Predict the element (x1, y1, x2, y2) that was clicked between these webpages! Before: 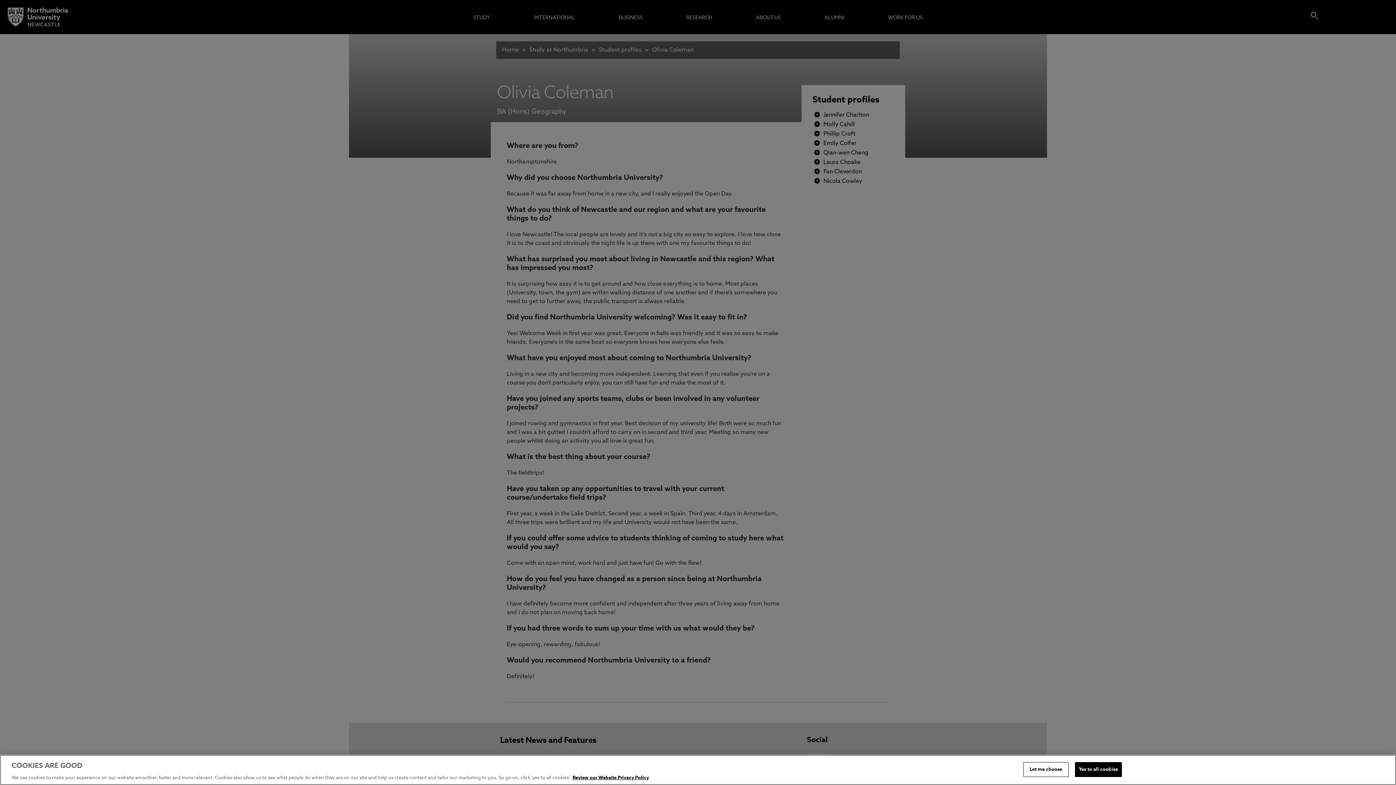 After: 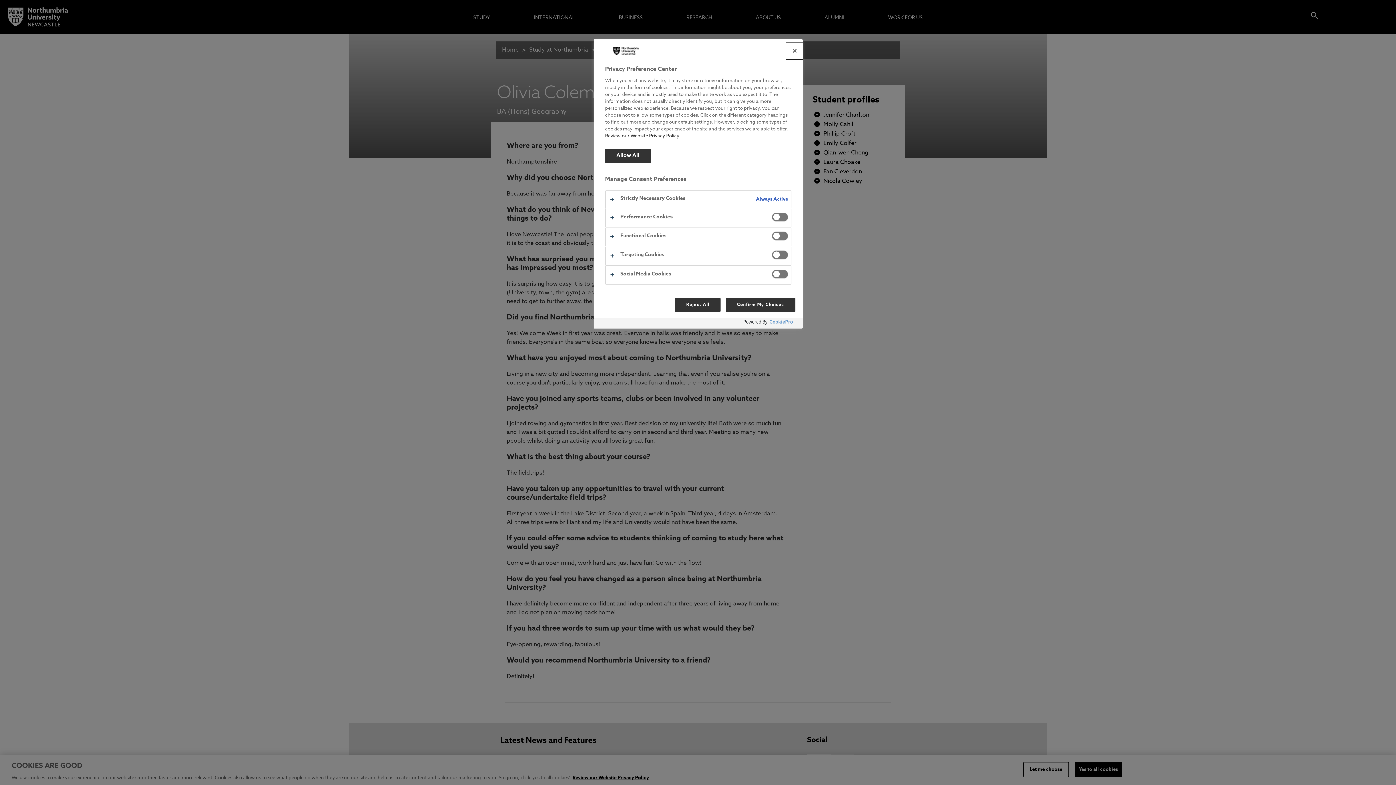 Action: label: Let me choose bbox: (1023, 762, 1068, 777)